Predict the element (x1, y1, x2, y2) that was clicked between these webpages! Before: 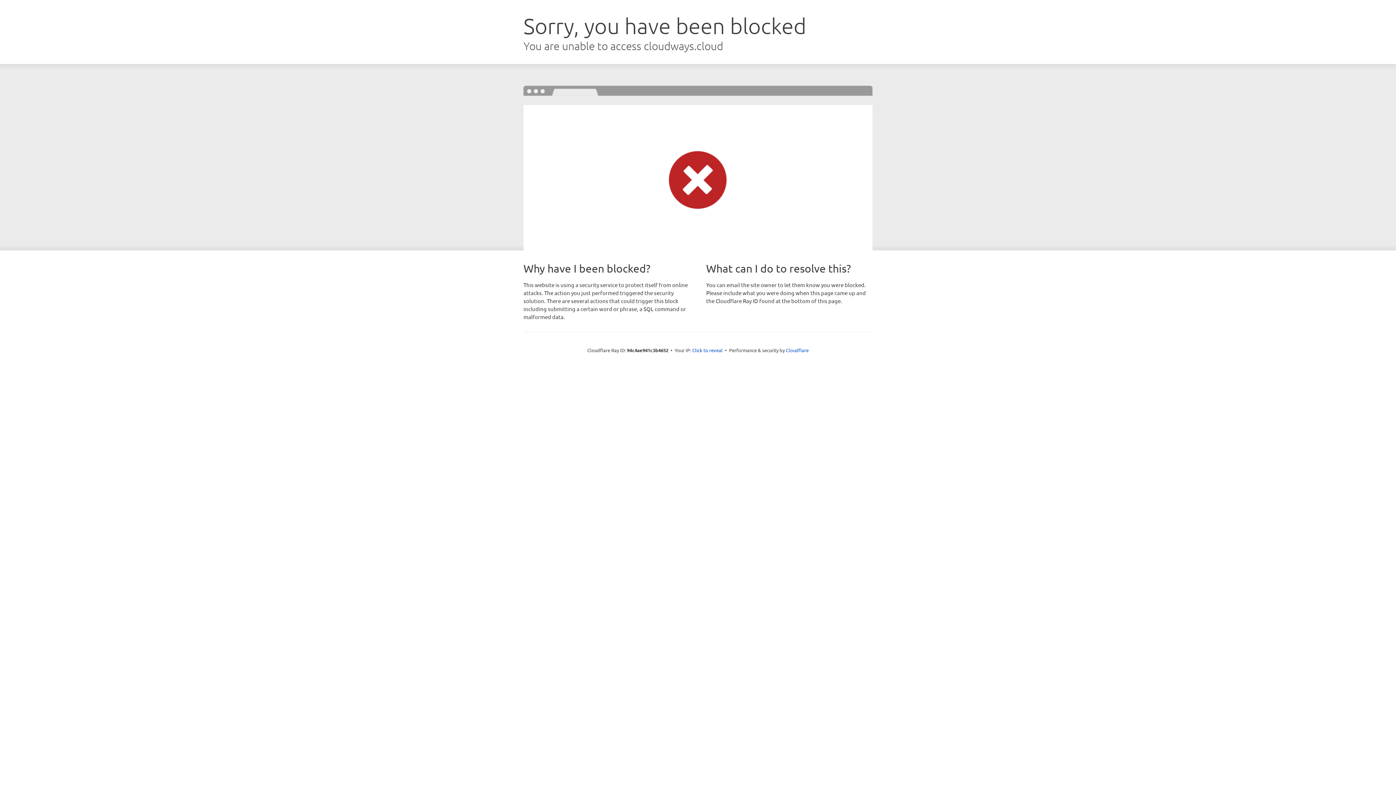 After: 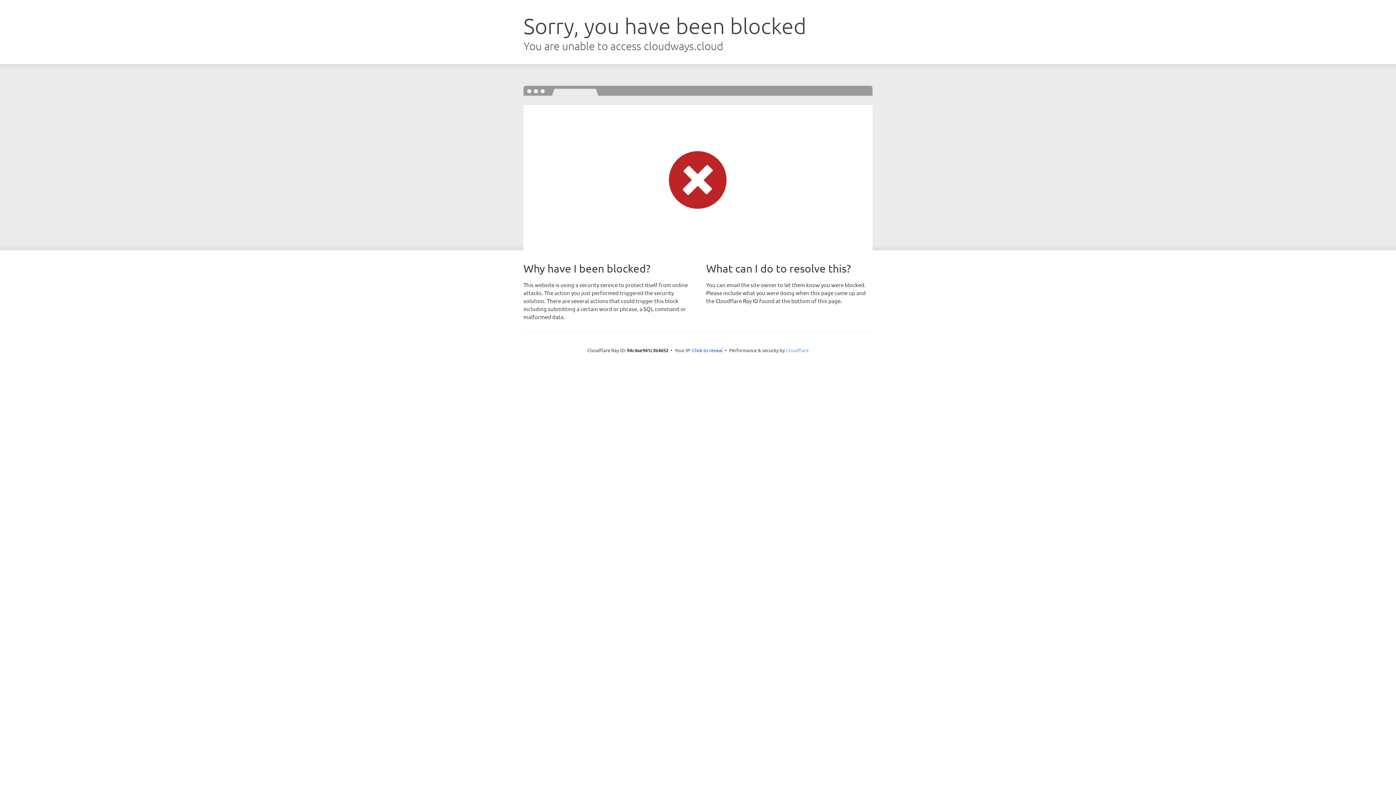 Action: bbox: (786, 347, 808, 353) label: Cloudflare